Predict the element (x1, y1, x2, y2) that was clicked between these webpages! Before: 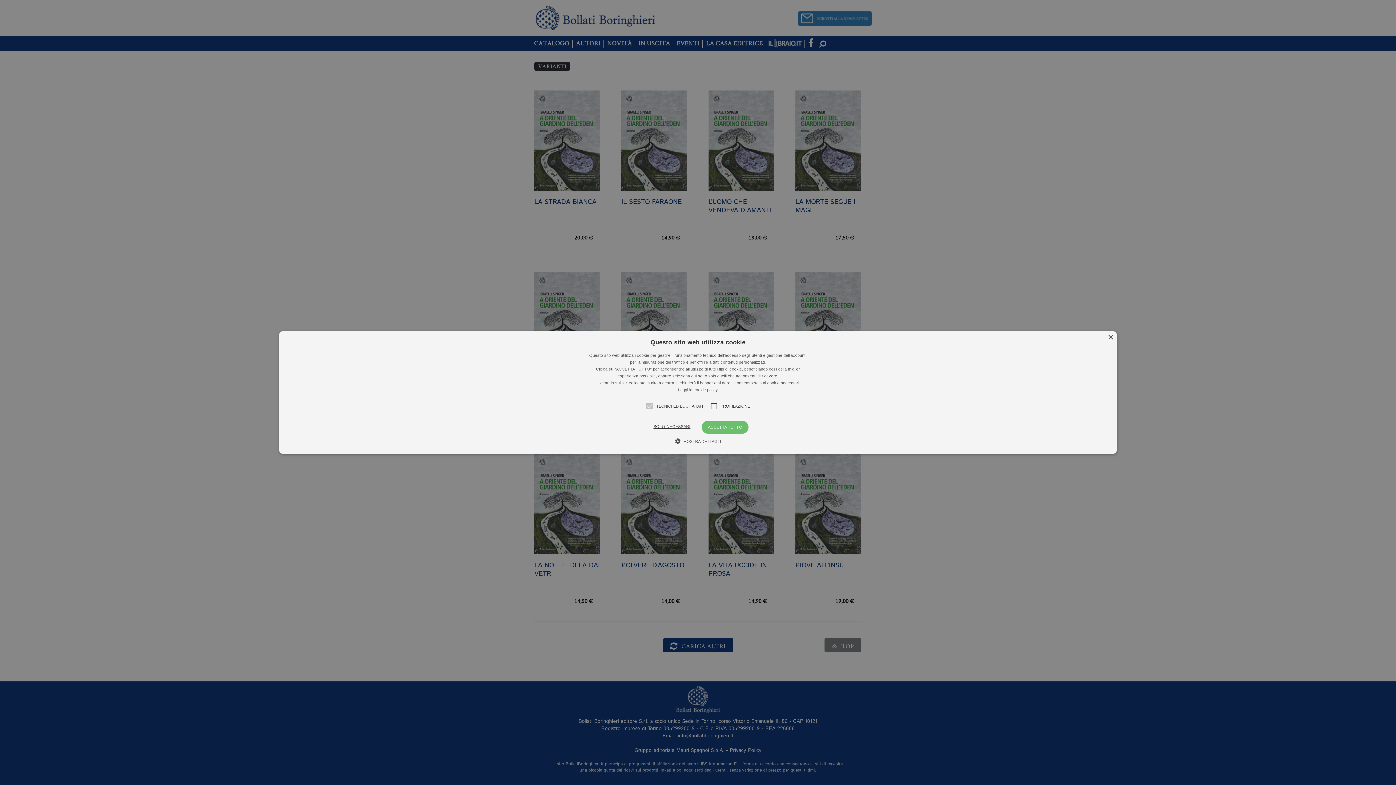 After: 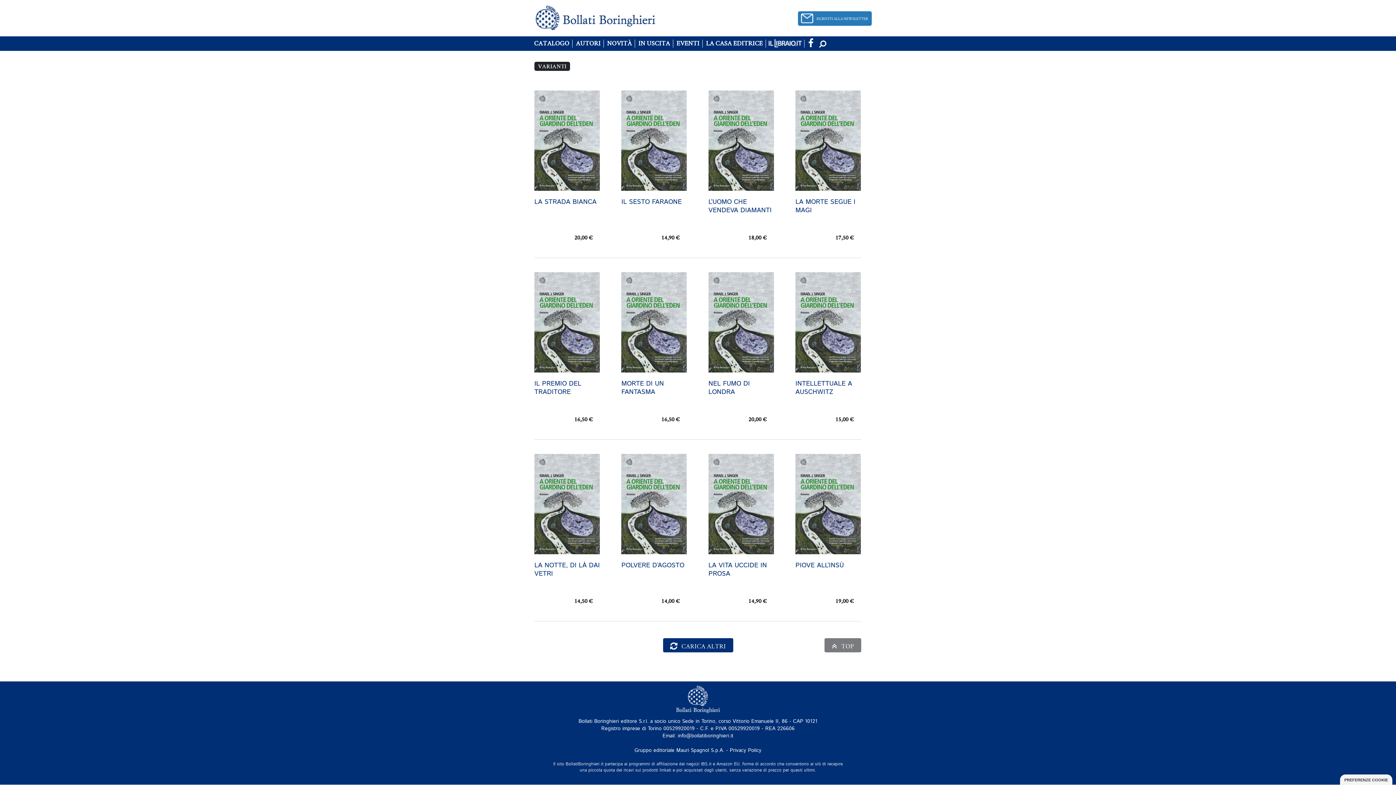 Action: bbox: (701, 420, 748, 434) label: ACCETTA TUTTO